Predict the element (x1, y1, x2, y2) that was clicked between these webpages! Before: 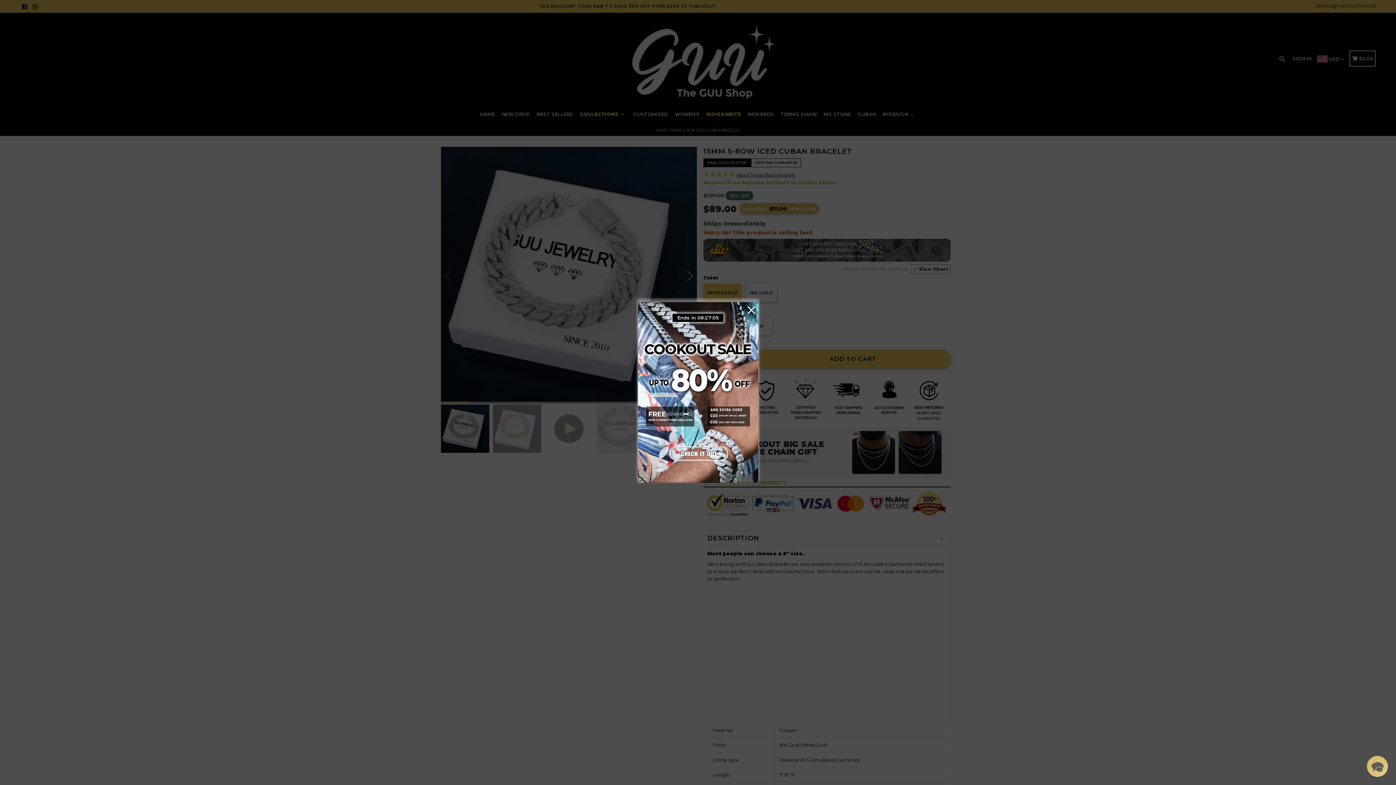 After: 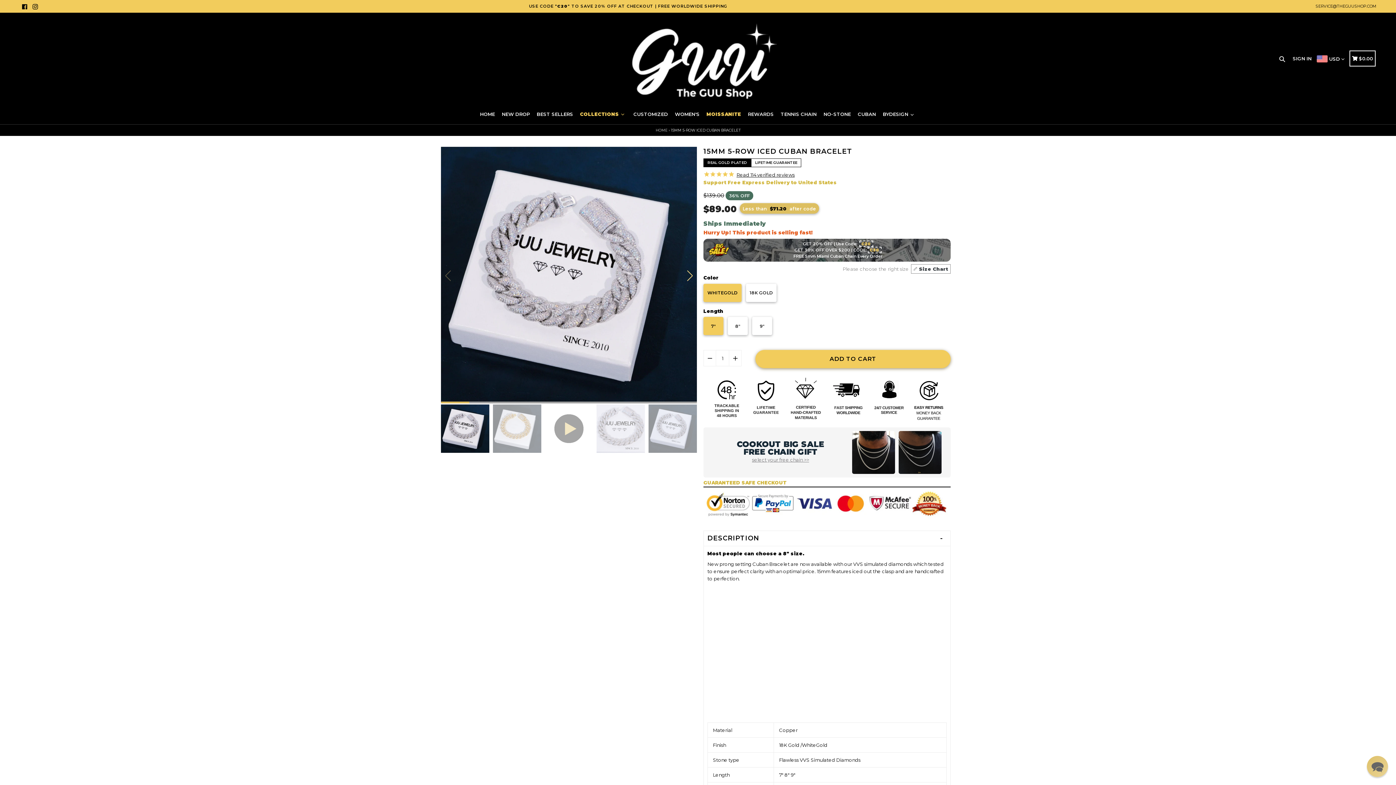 Action: label: Close bbox: (744, 302, 758, 319)